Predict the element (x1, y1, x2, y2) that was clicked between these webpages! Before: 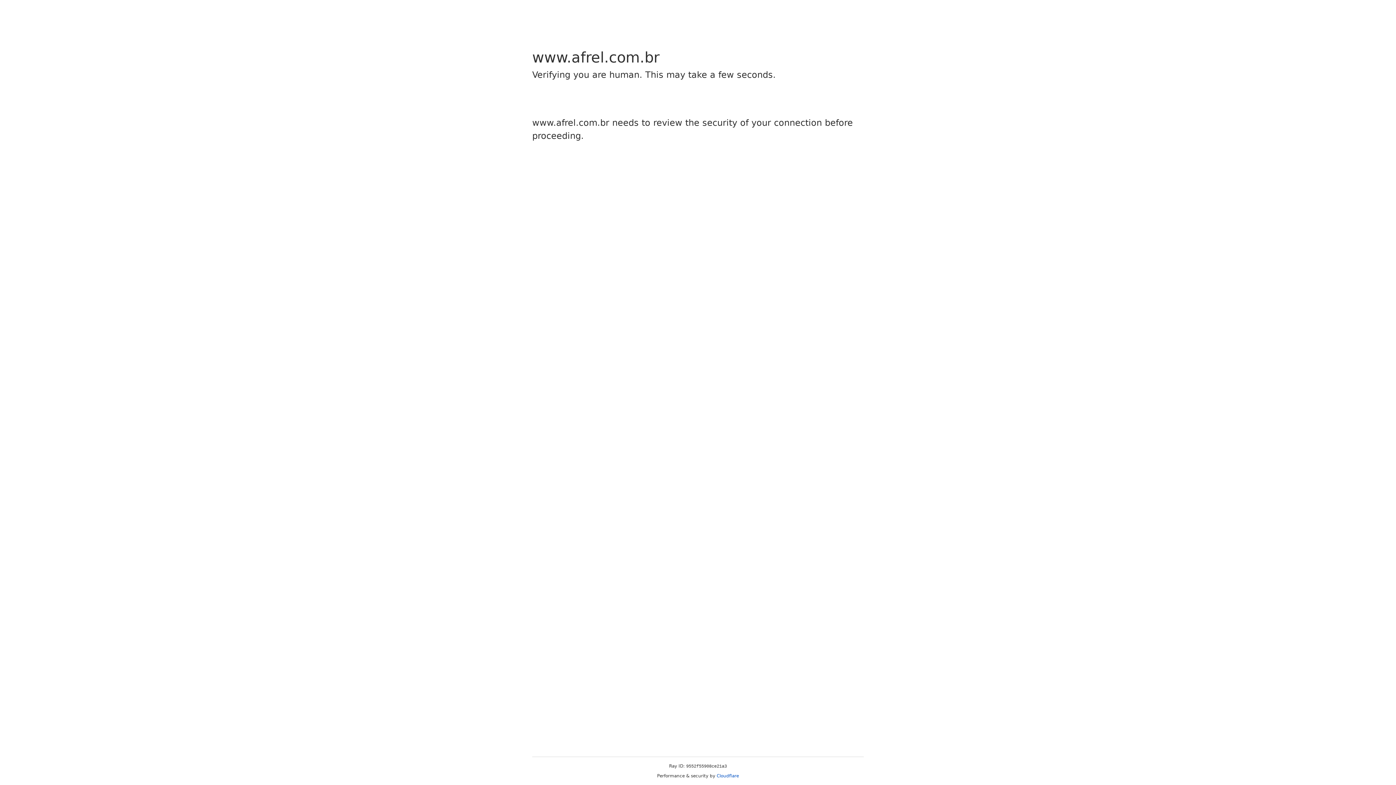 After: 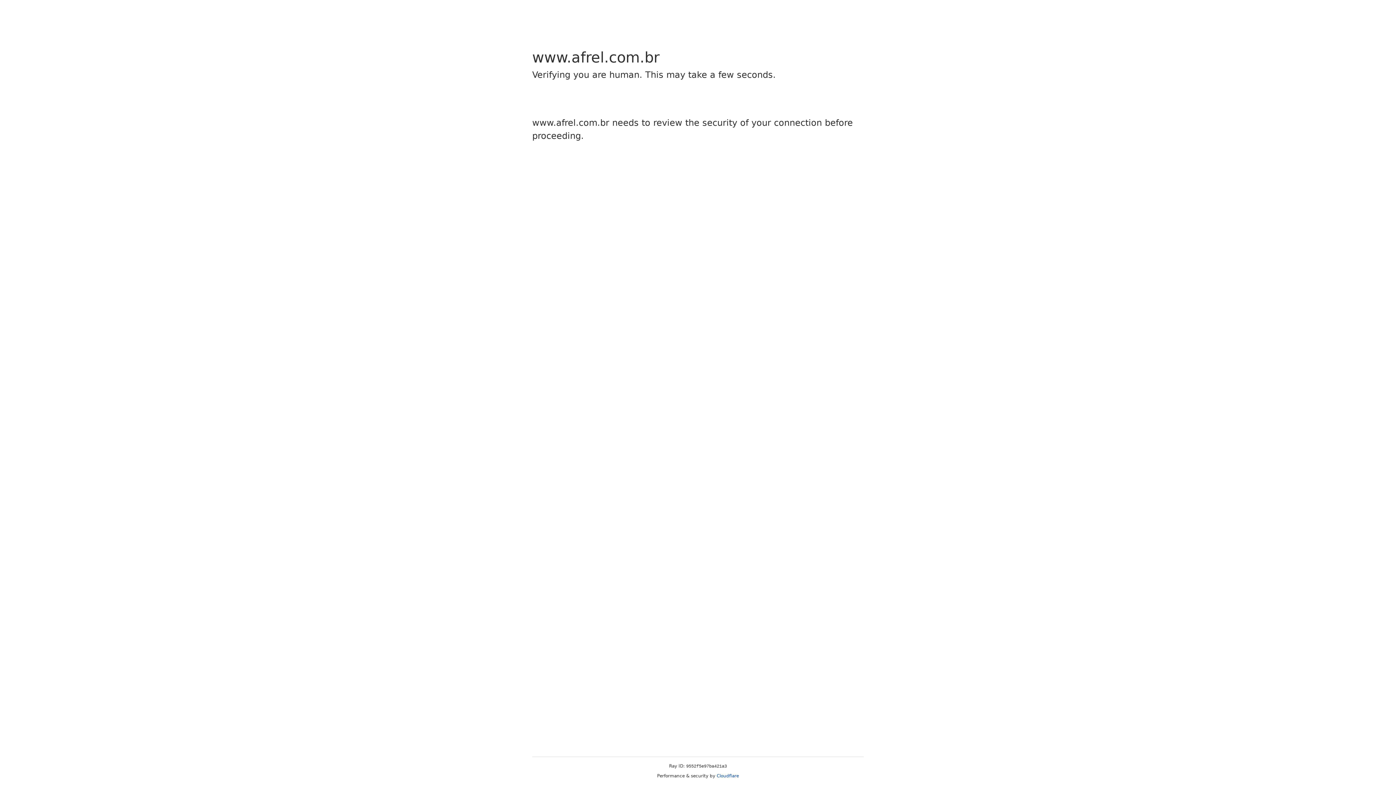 Action: label: Cloudflare bbox: (716, 773, 739, 778)